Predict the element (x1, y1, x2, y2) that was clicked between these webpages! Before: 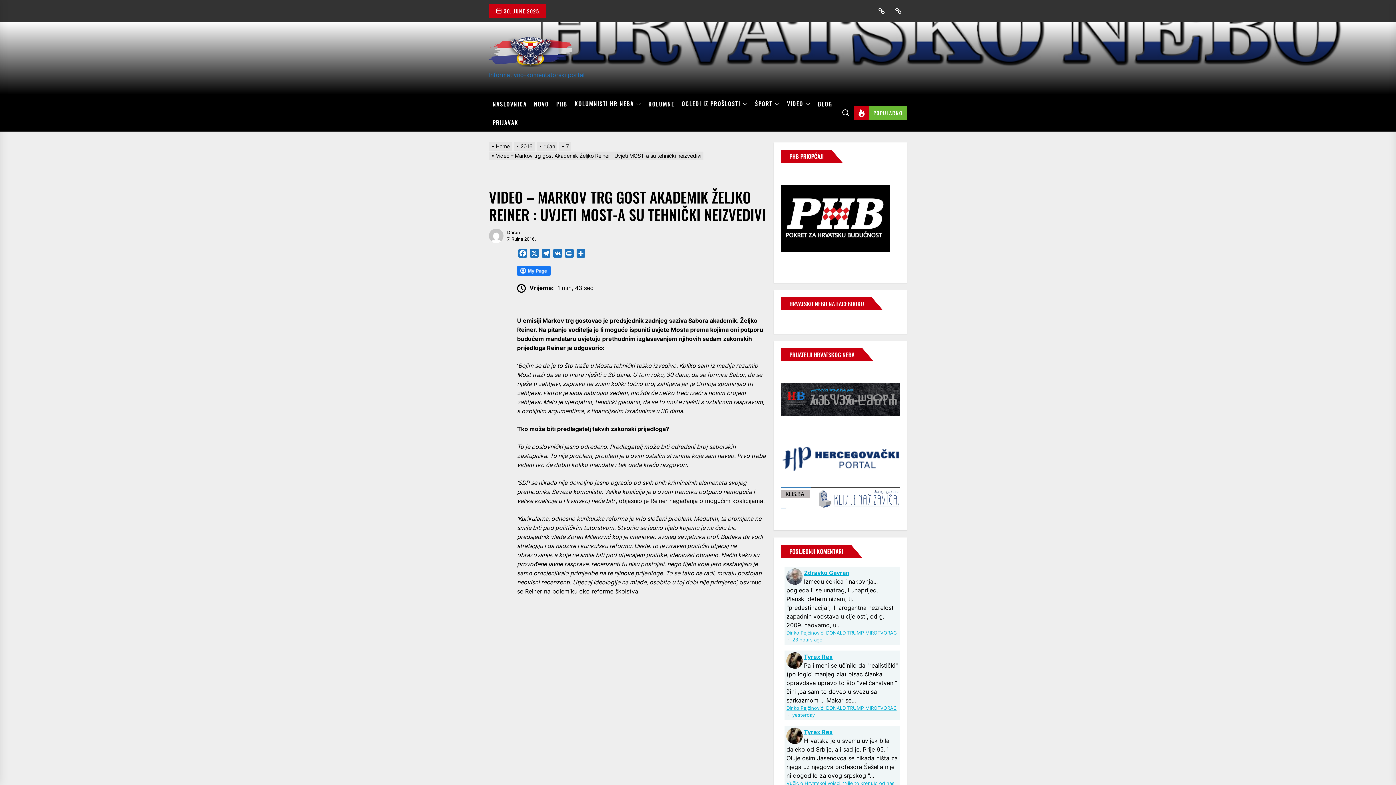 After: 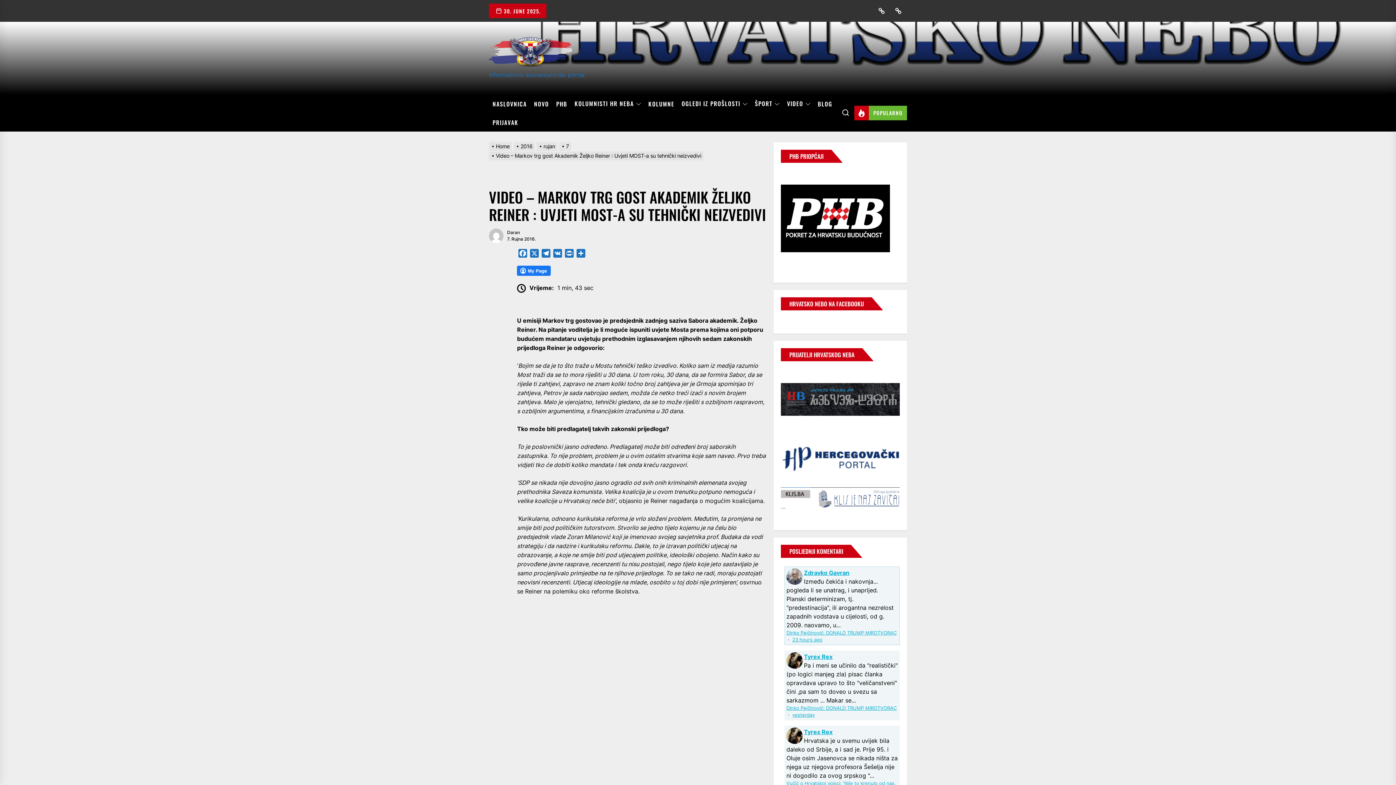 Action: label: 23 hours ago bbox: (792, 637, 822, 642)